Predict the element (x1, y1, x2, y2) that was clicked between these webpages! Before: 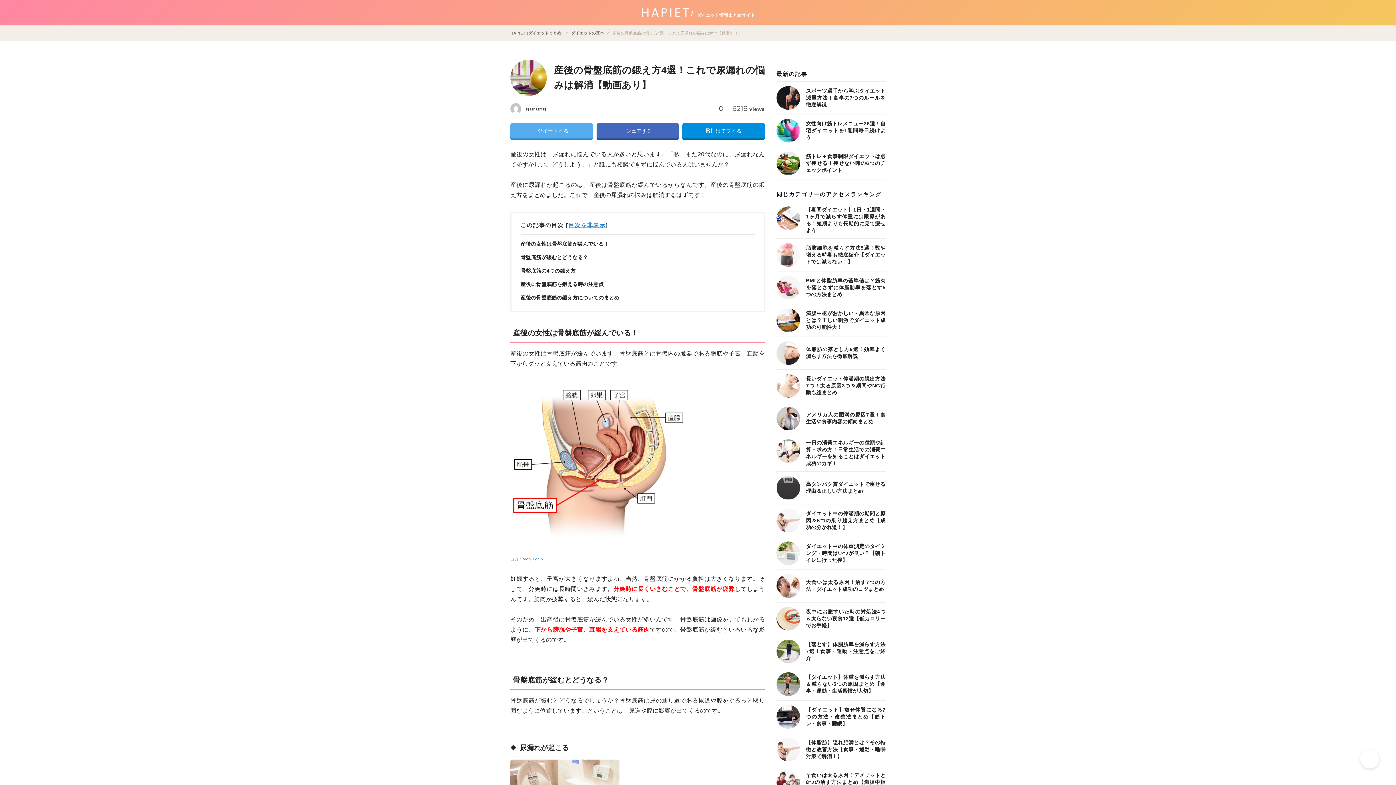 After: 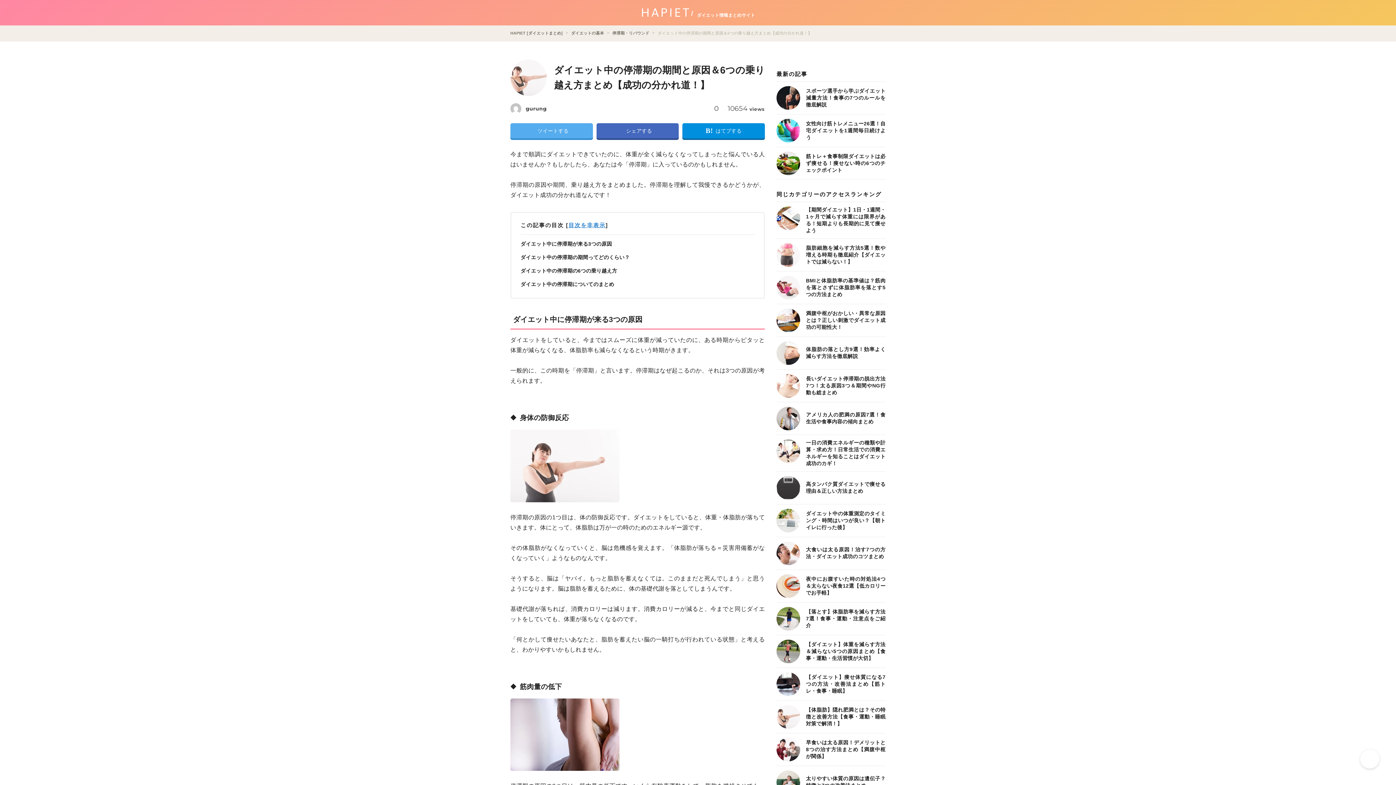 Action: bbox: (776, 509, 800, 532)